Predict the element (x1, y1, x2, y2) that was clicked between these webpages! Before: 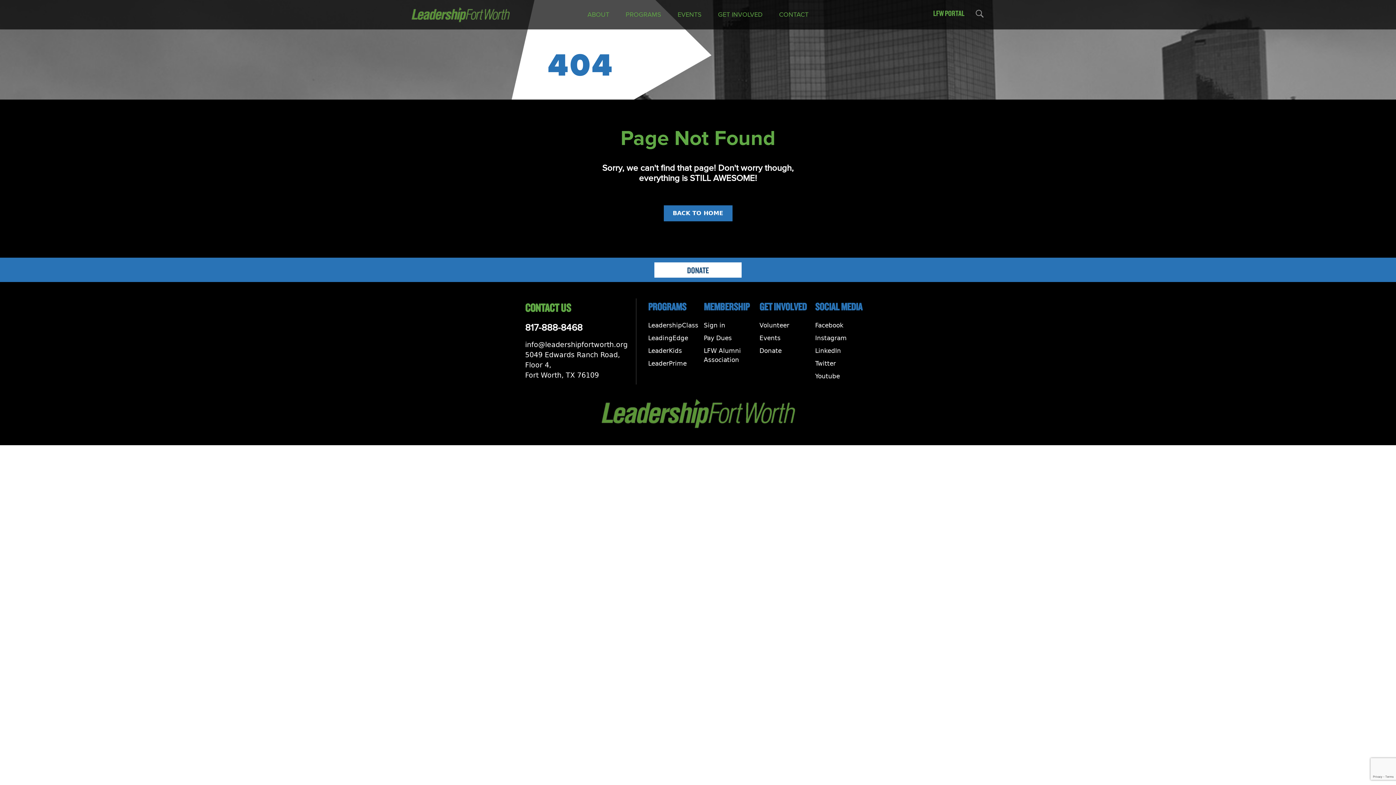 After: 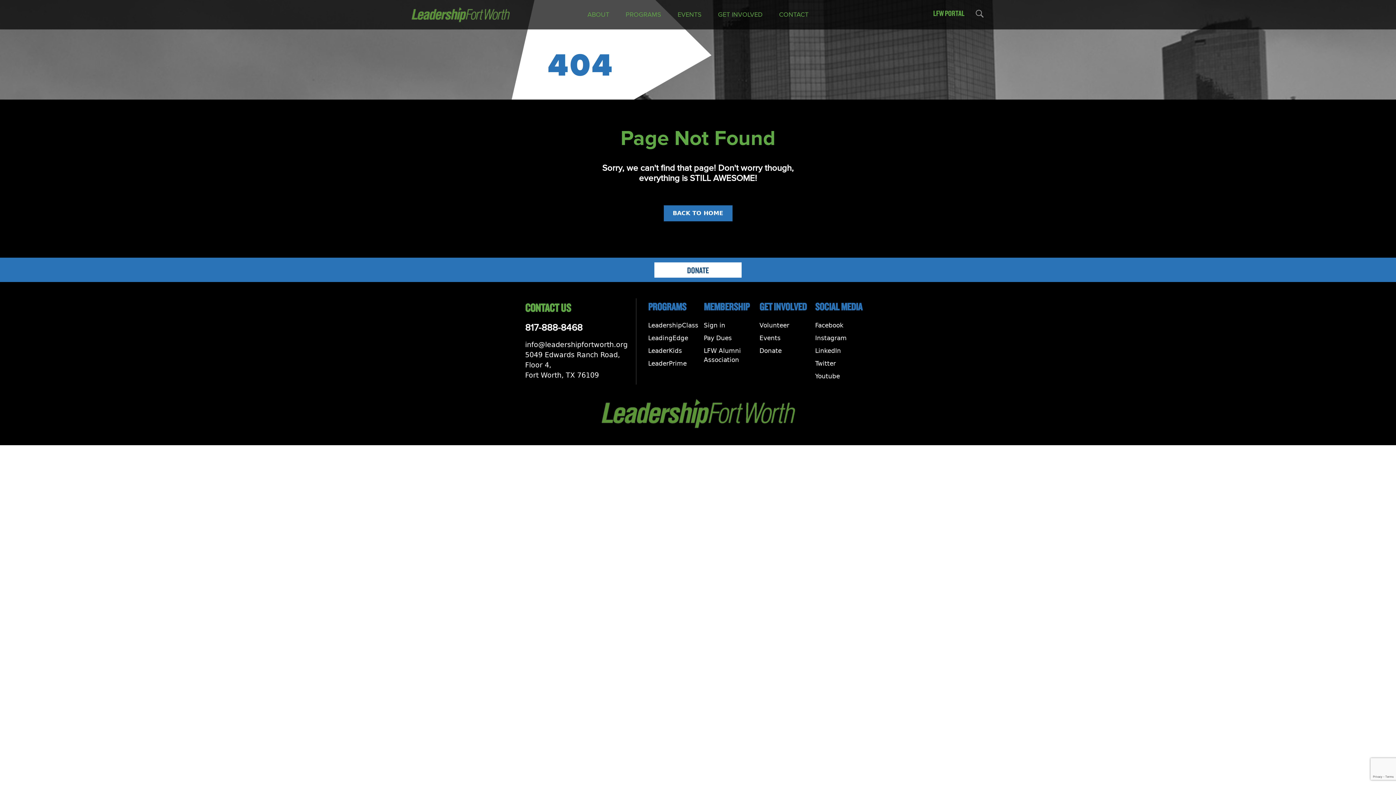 Action: label: Youtube bbox: (815, 372, 840, 380)